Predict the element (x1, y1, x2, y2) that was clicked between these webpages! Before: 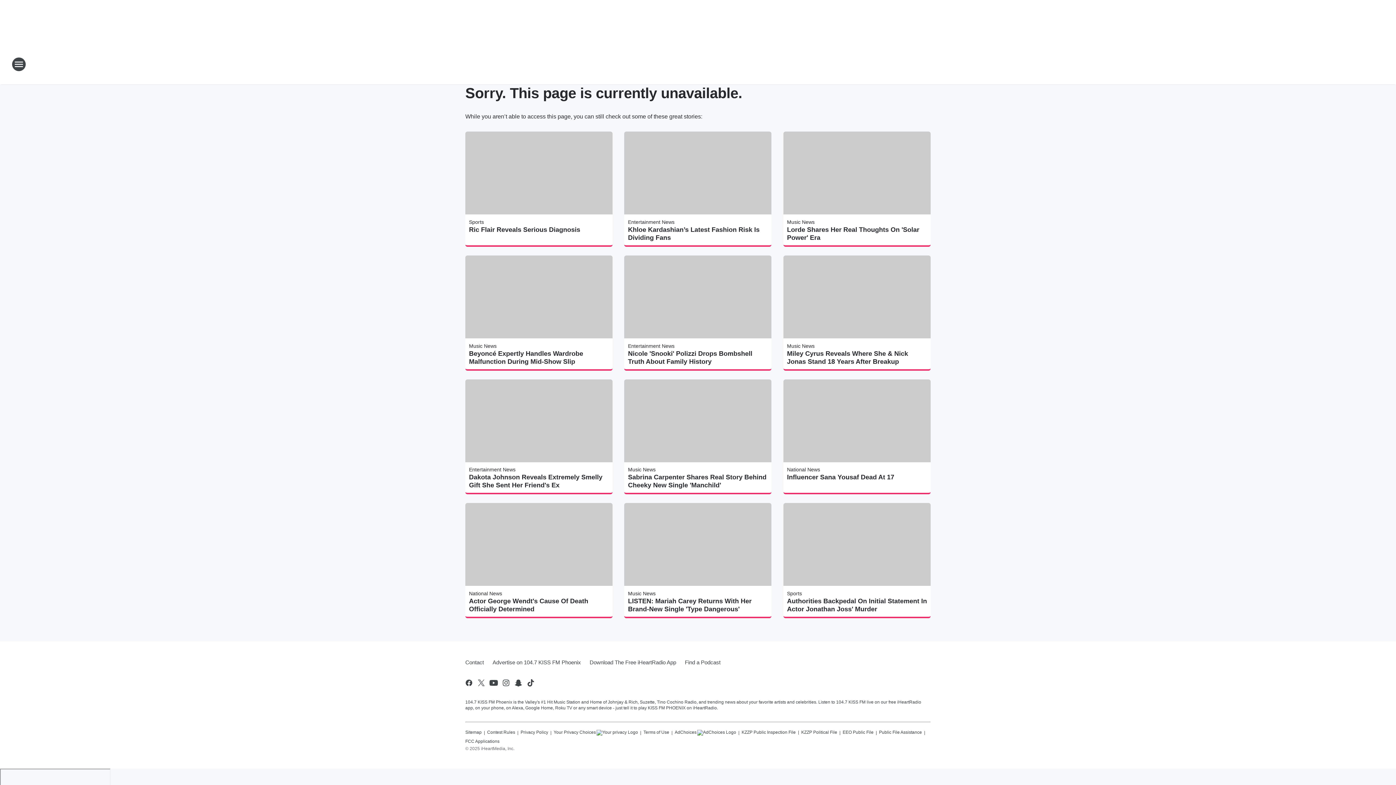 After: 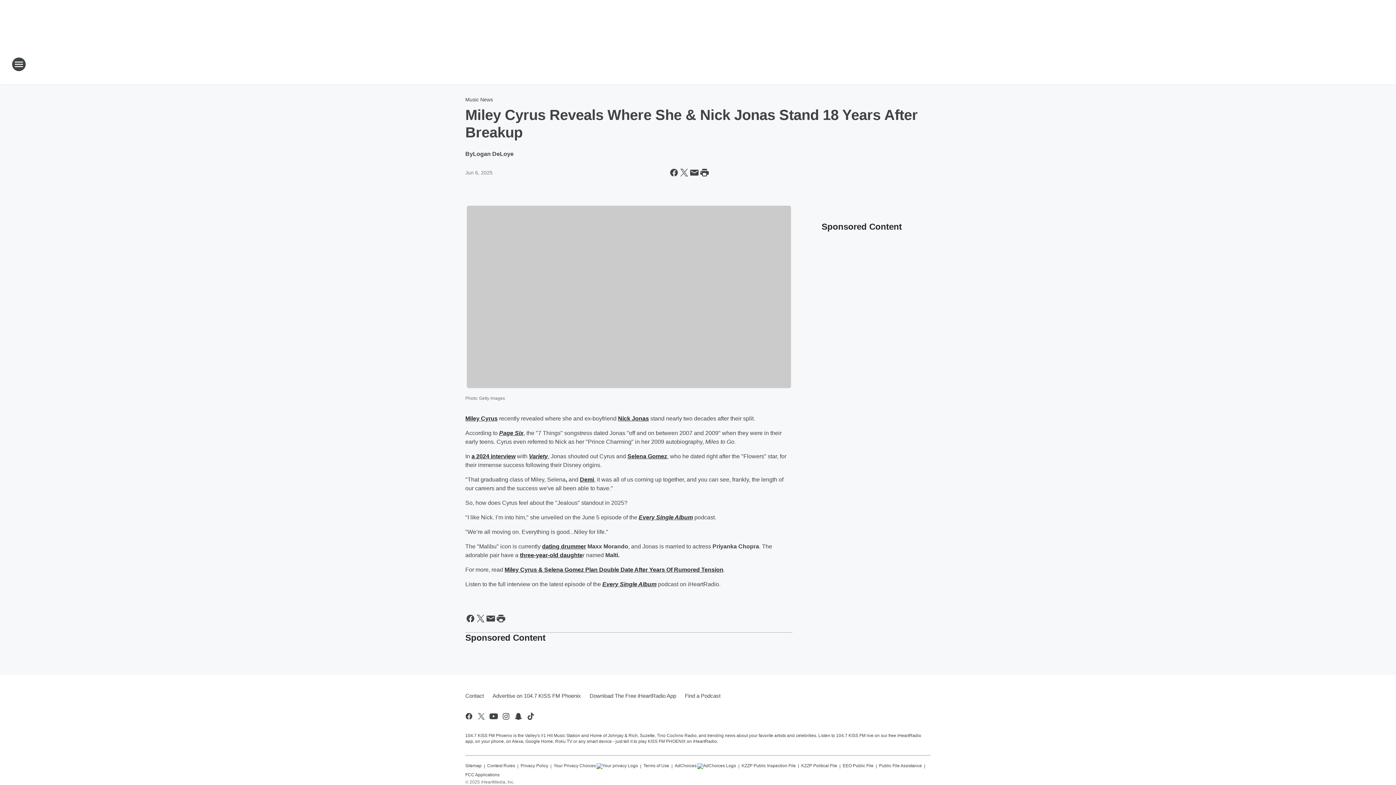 Action: label: Miley Cyrus Reveals Where She & Nick Jonas Stand 18 Years After Breakup bbox: (787, 349, 927, 365)